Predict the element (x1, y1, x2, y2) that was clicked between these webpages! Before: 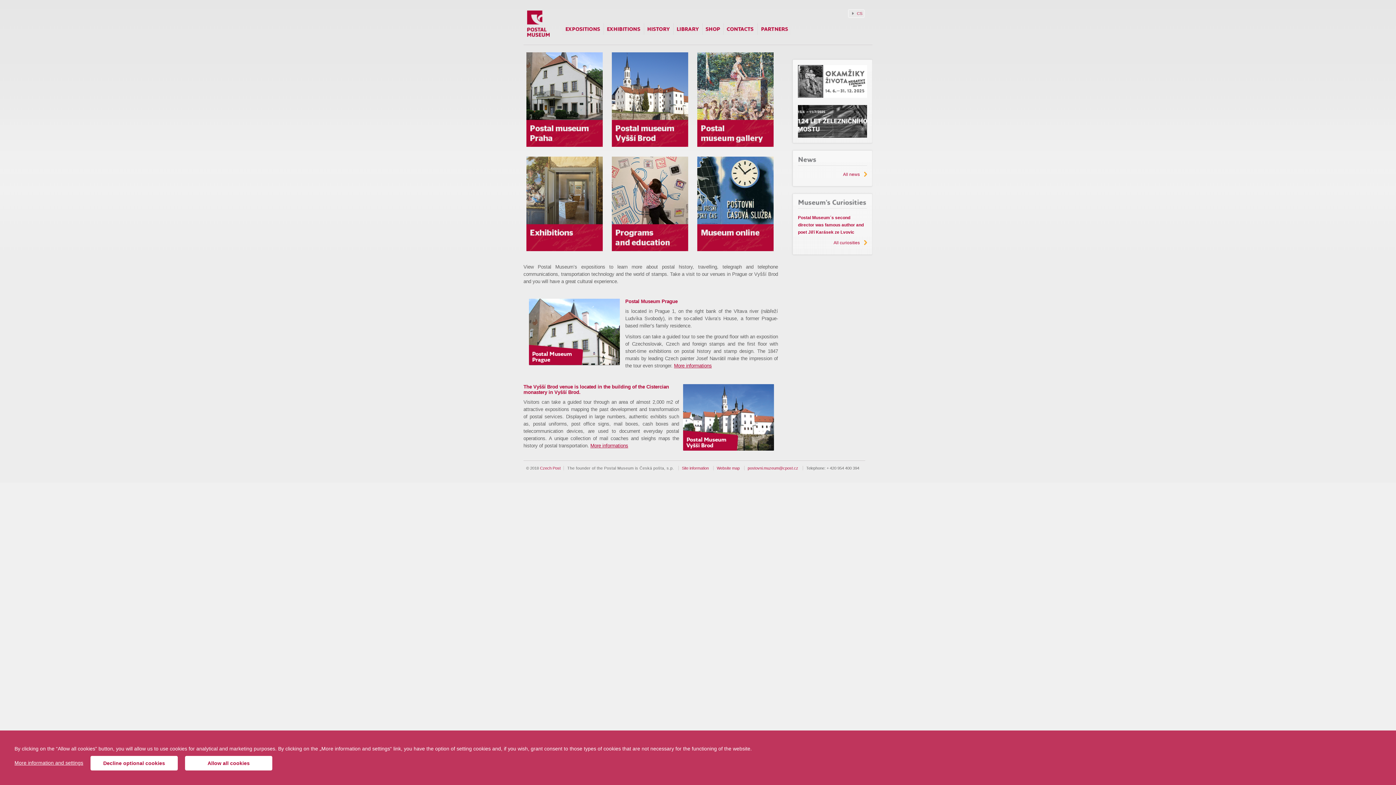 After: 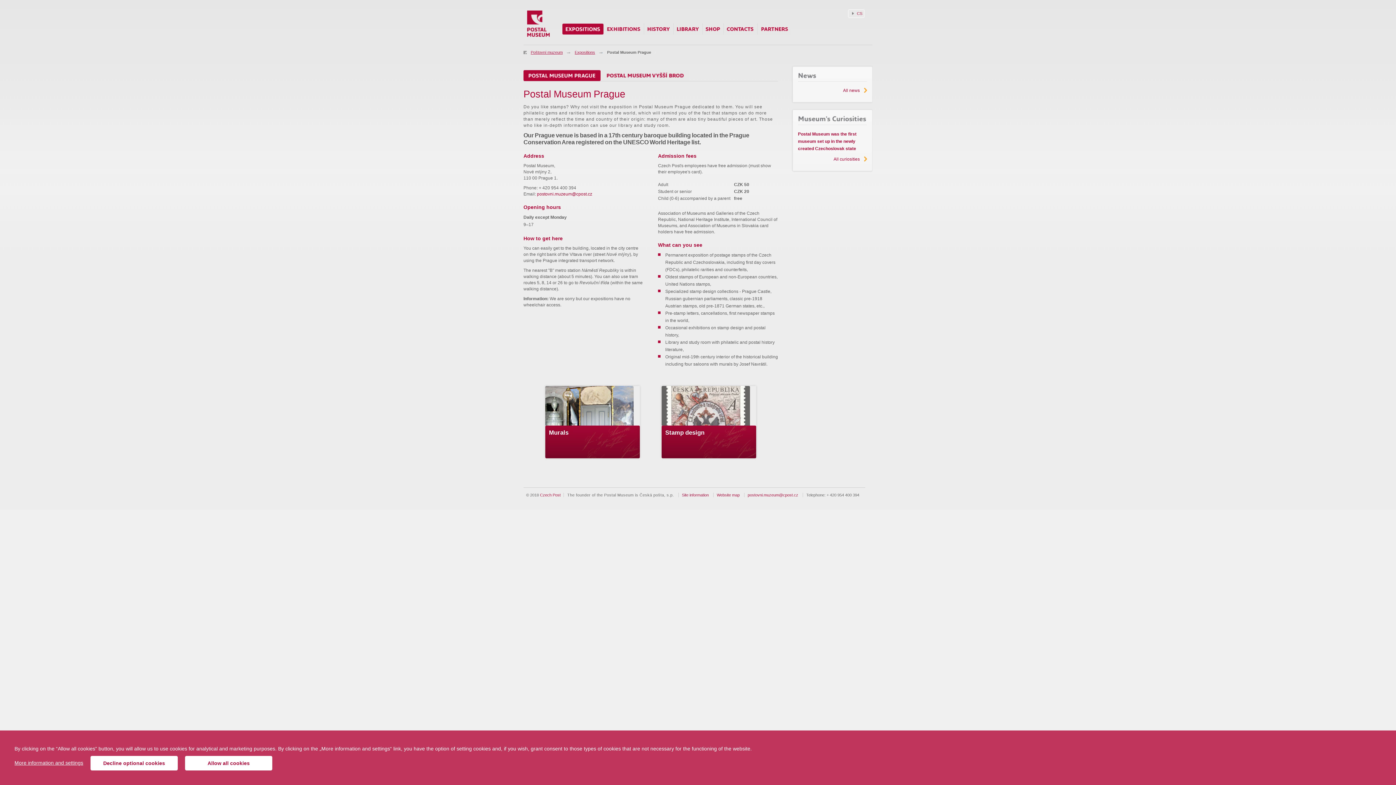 Action: label: More informations bbox: (674, 363, 712, 368)